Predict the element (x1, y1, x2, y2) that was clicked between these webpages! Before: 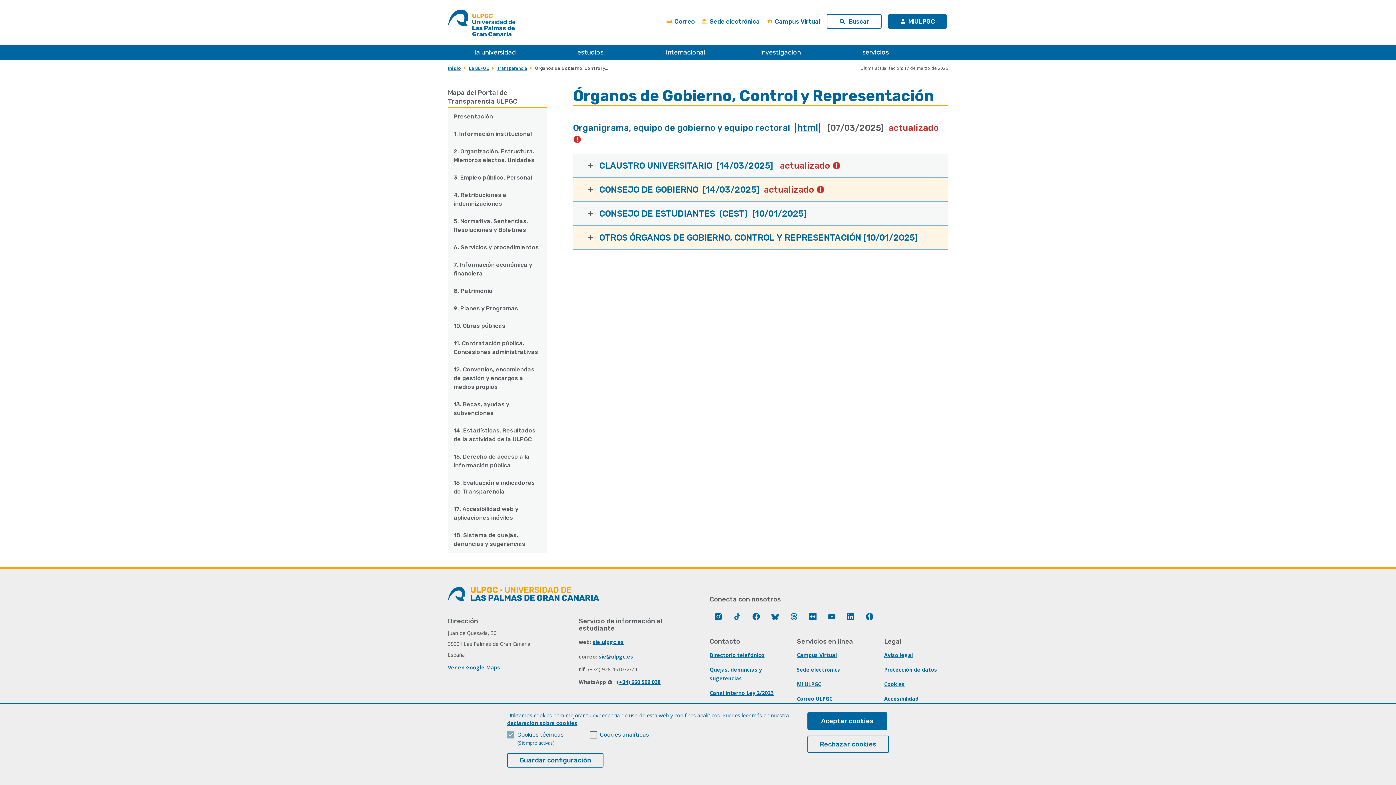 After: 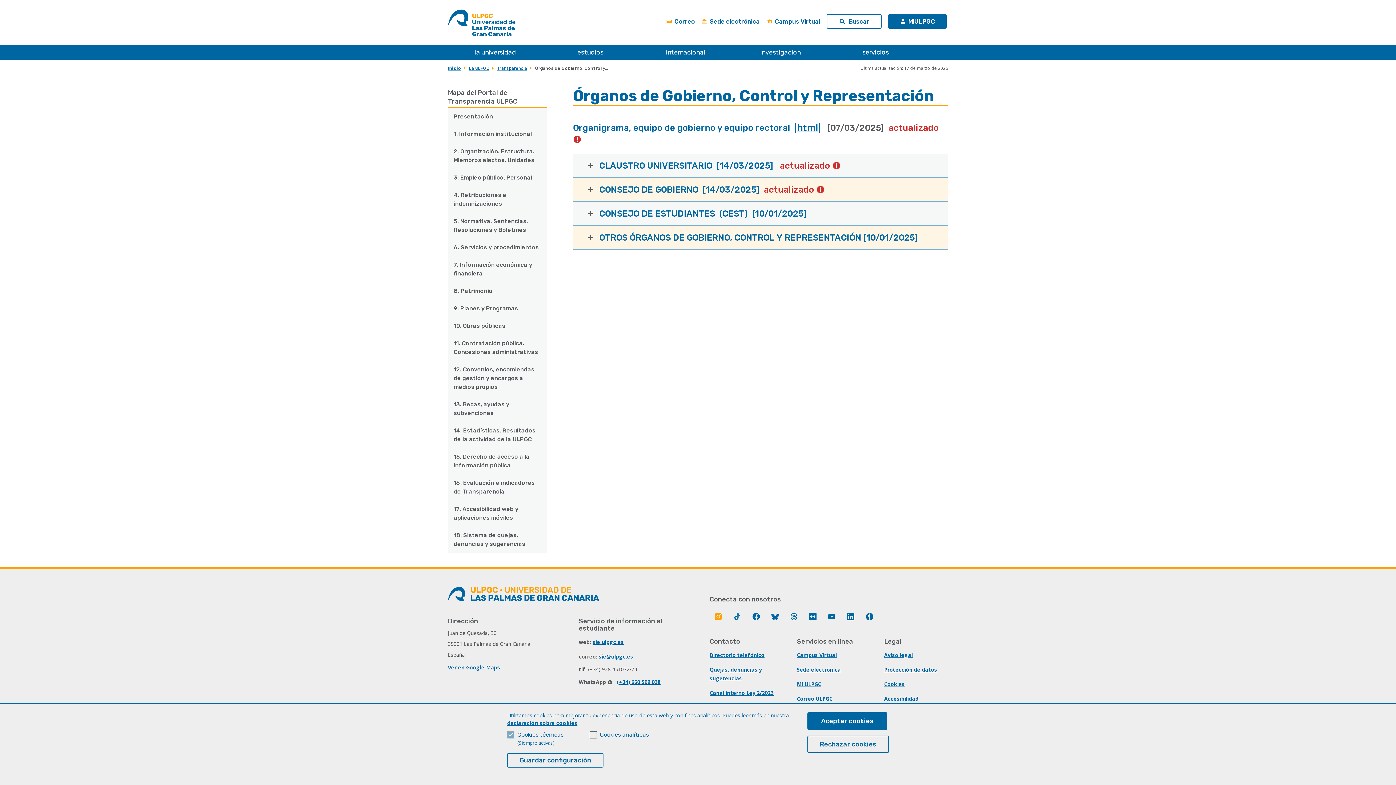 Action: label: Instagram bbox: (709, 609, 727, 626)